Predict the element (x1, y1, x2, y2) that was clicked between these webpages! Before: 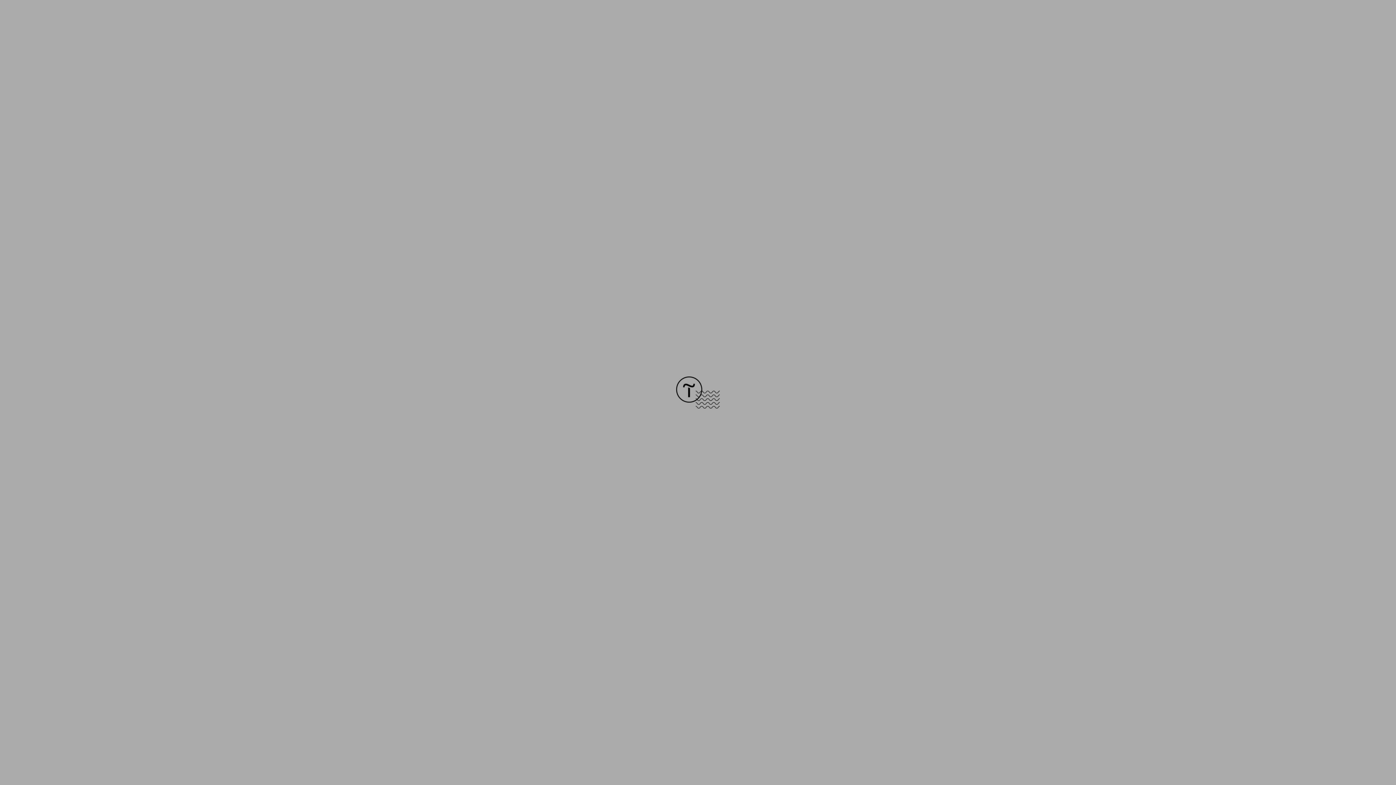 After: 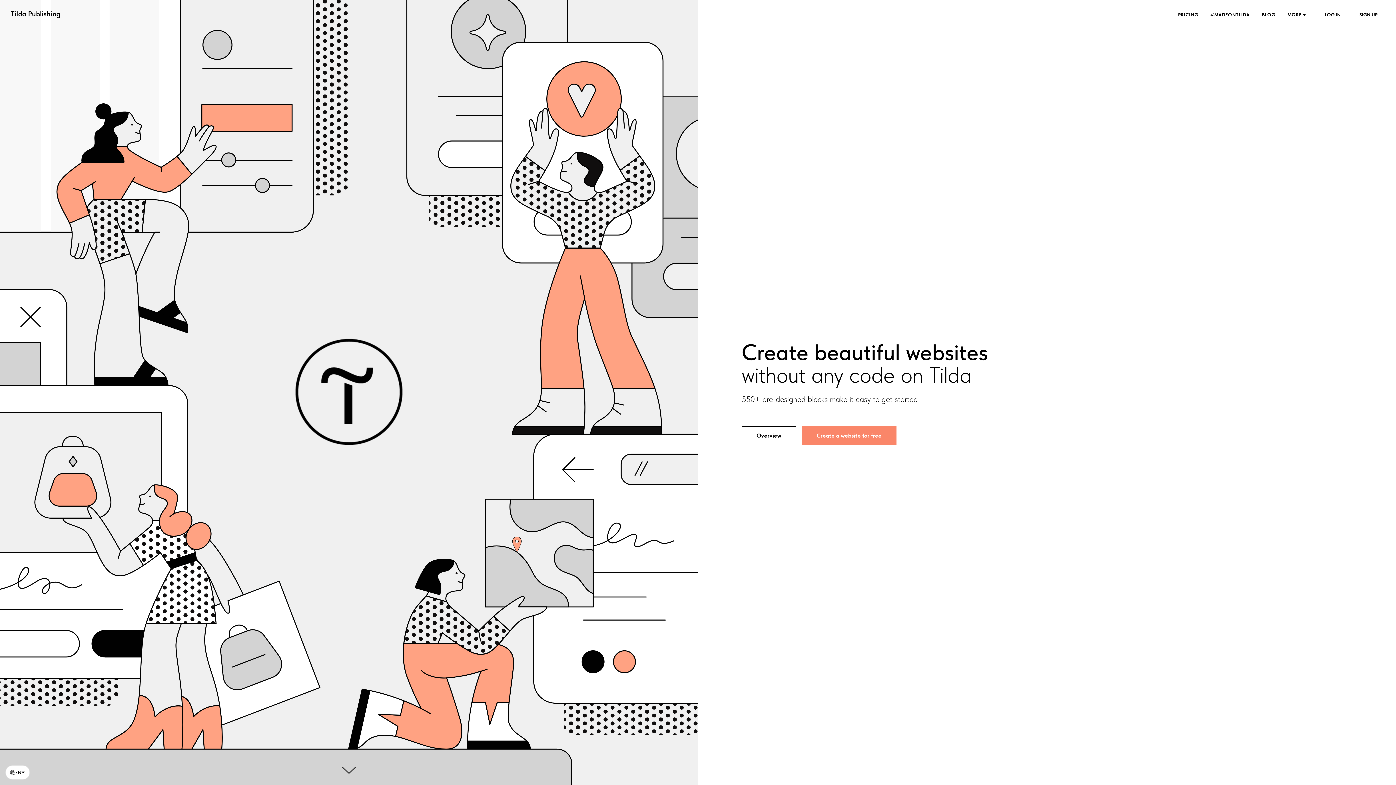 Action: bbox: (676, 403, 720, 409)